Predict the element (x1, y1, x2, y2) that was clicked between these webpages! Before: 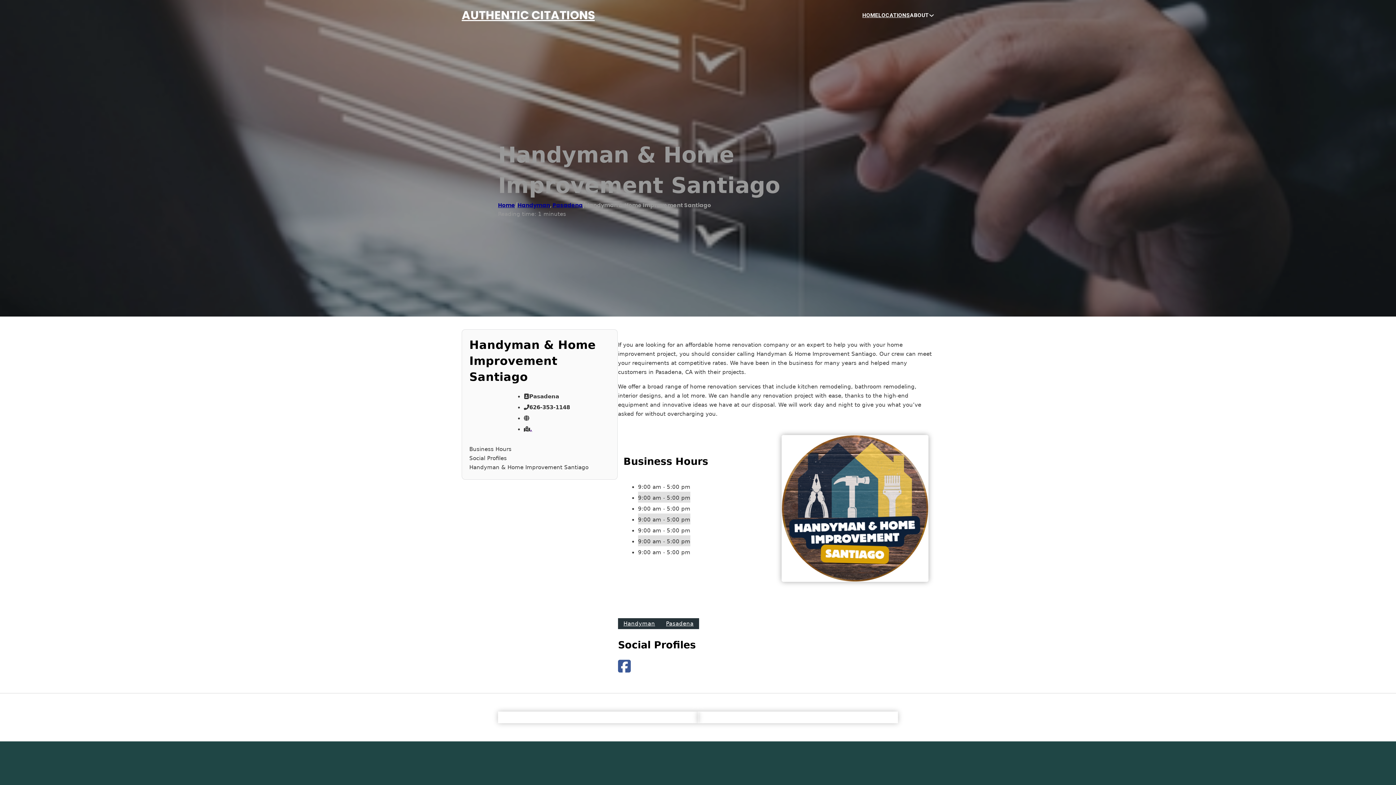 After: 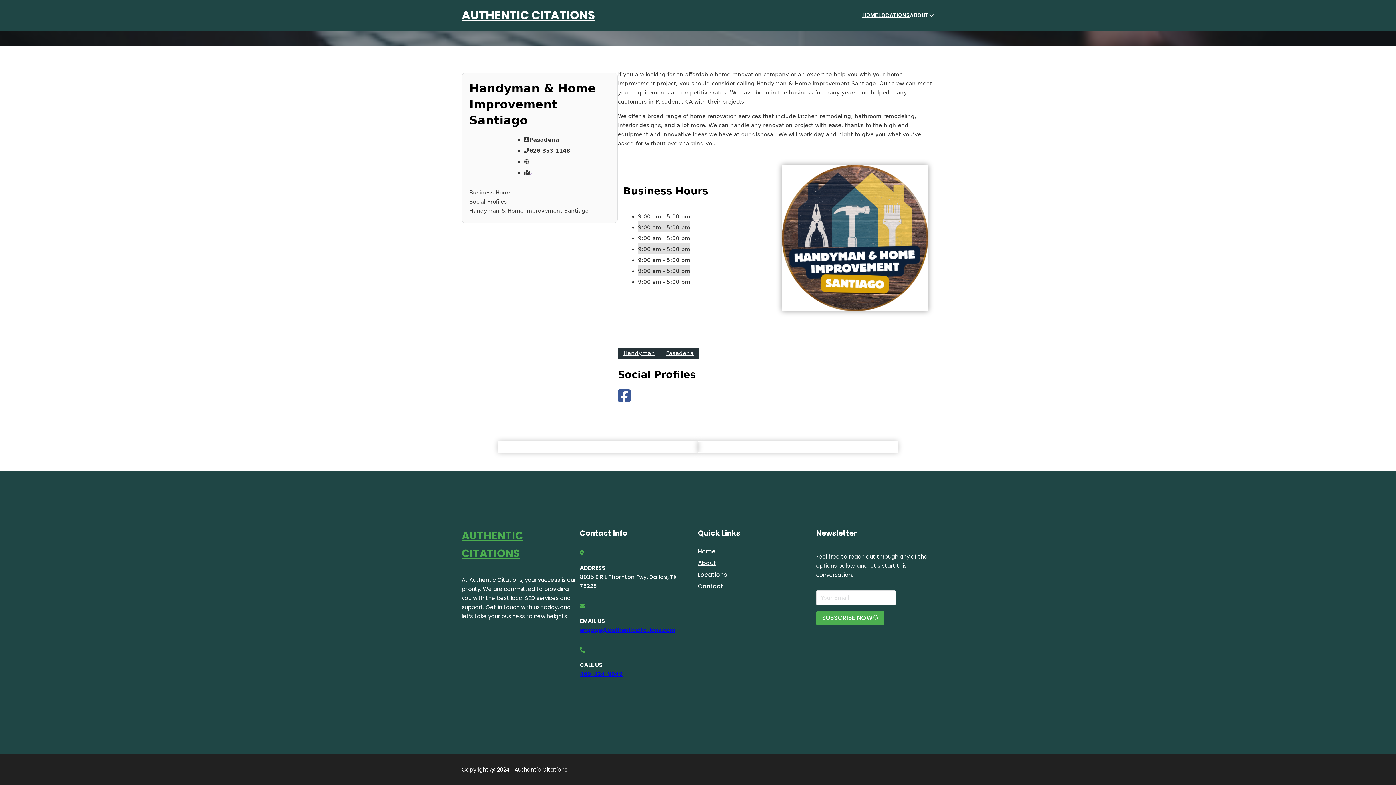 Action: bbox: (469, 445, 610, 454) label: Business Hours